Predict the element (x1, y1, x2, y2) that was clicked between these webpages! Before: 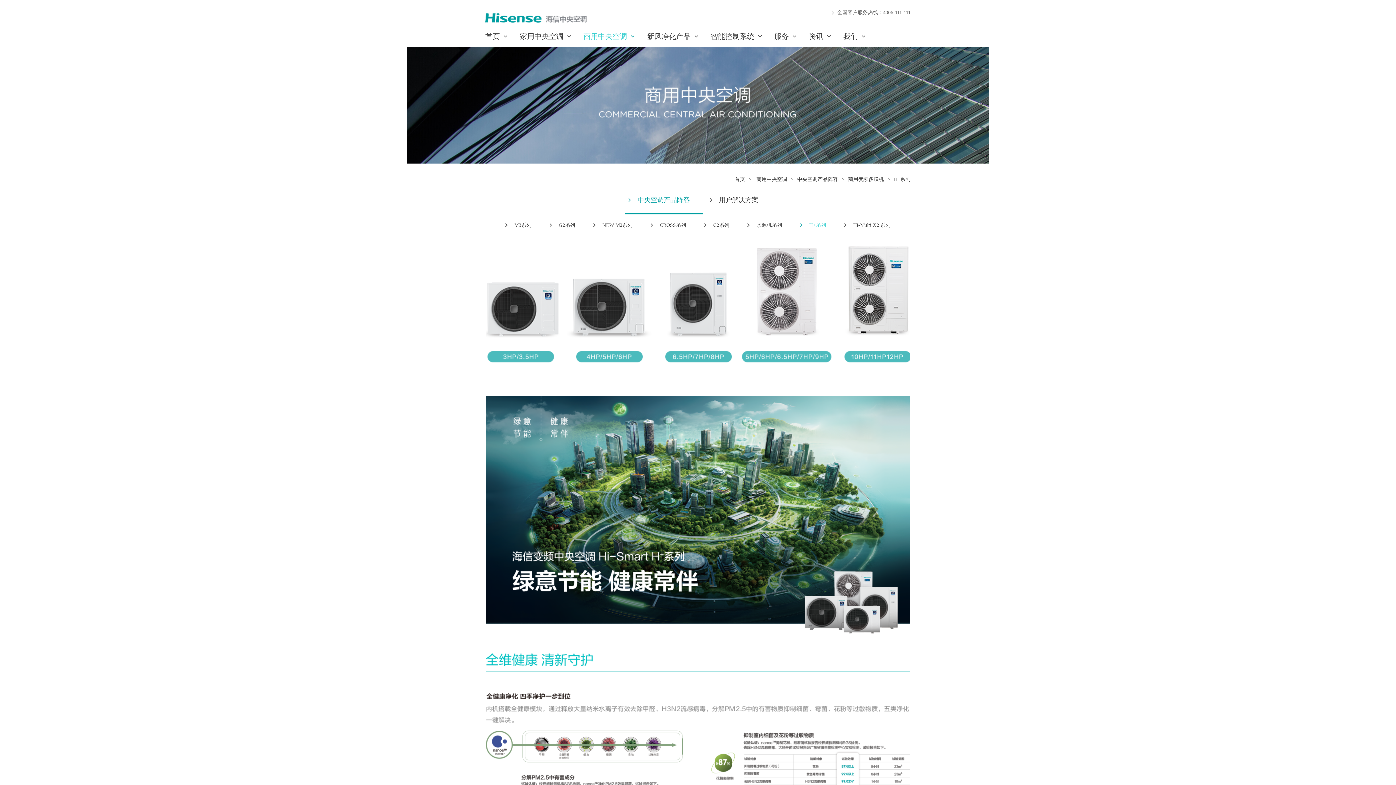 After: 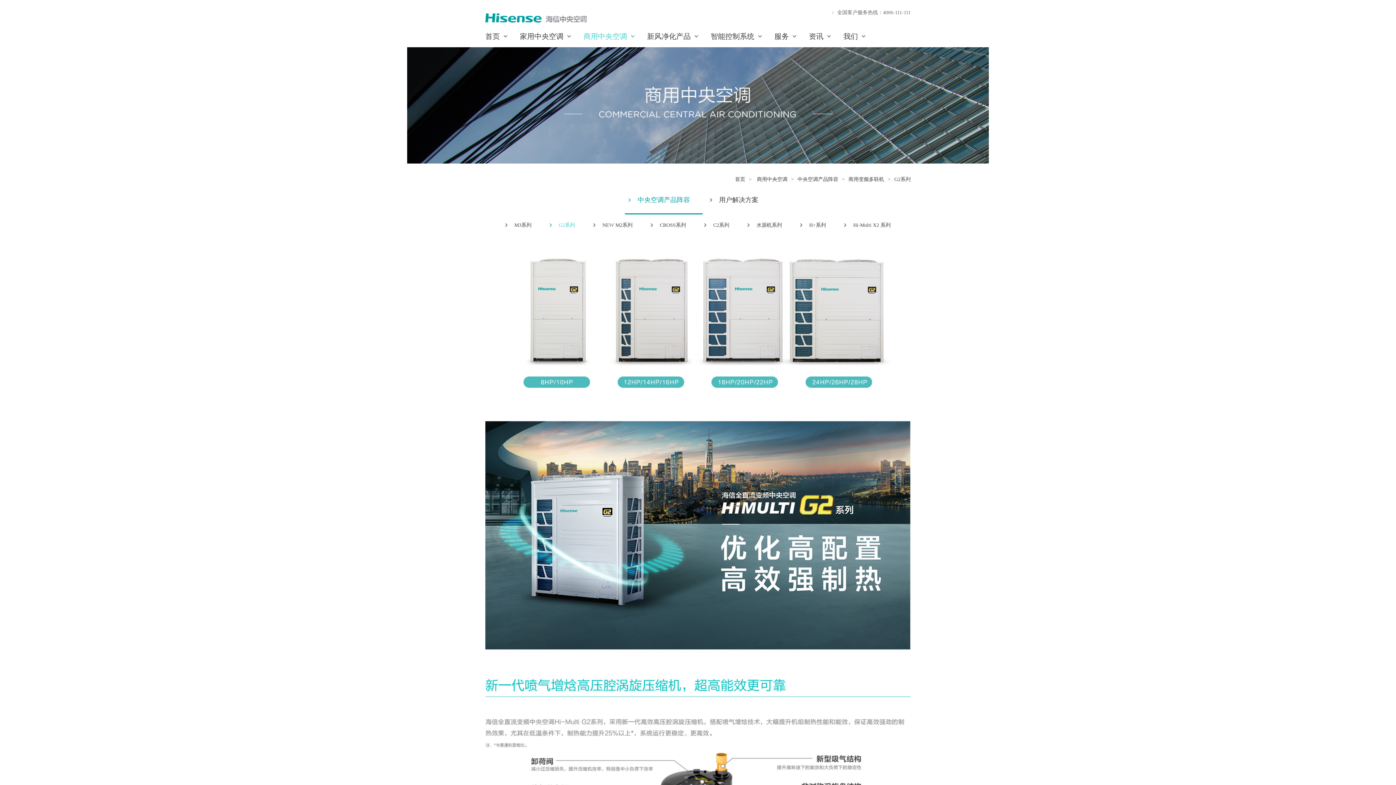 Action: label: 这是一个超链接 bbox: (549, 222, 575, 228)